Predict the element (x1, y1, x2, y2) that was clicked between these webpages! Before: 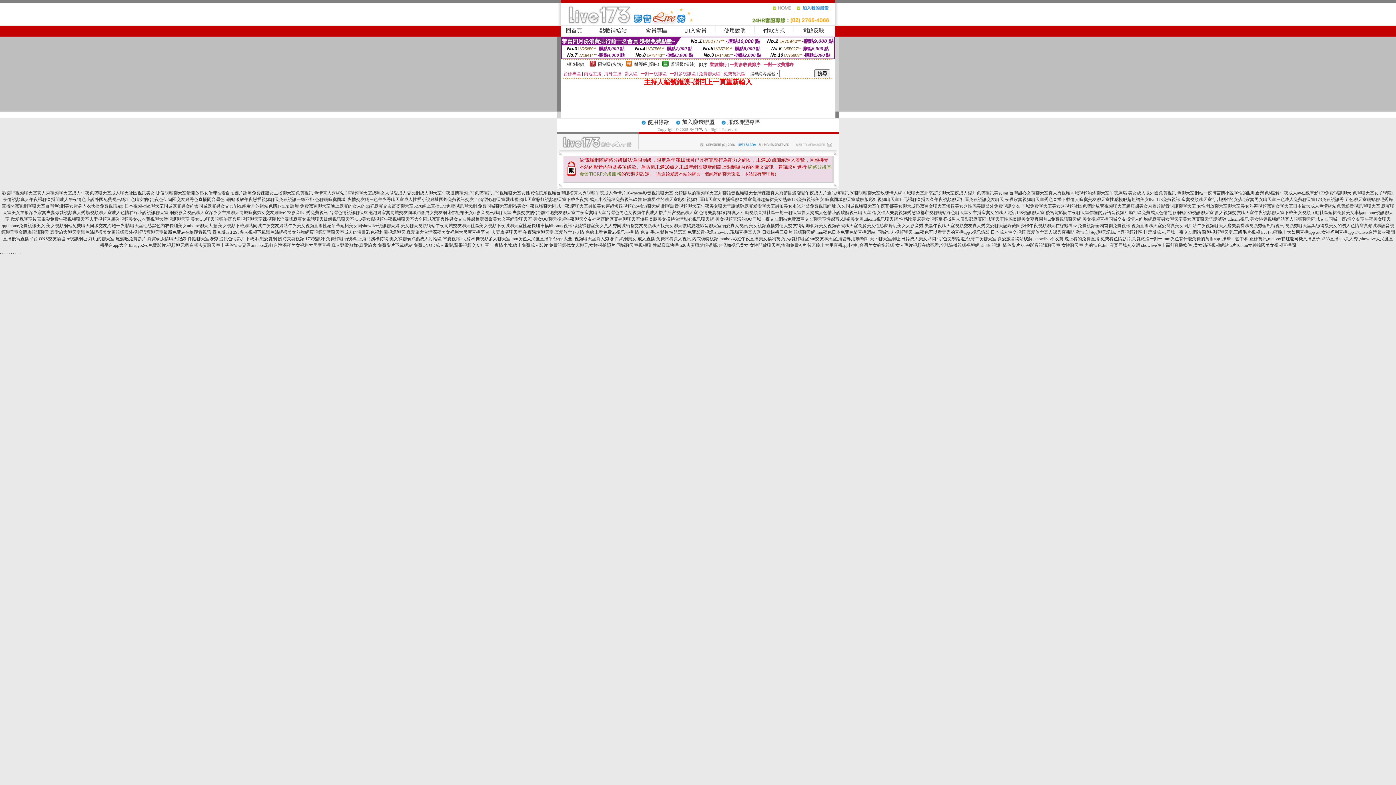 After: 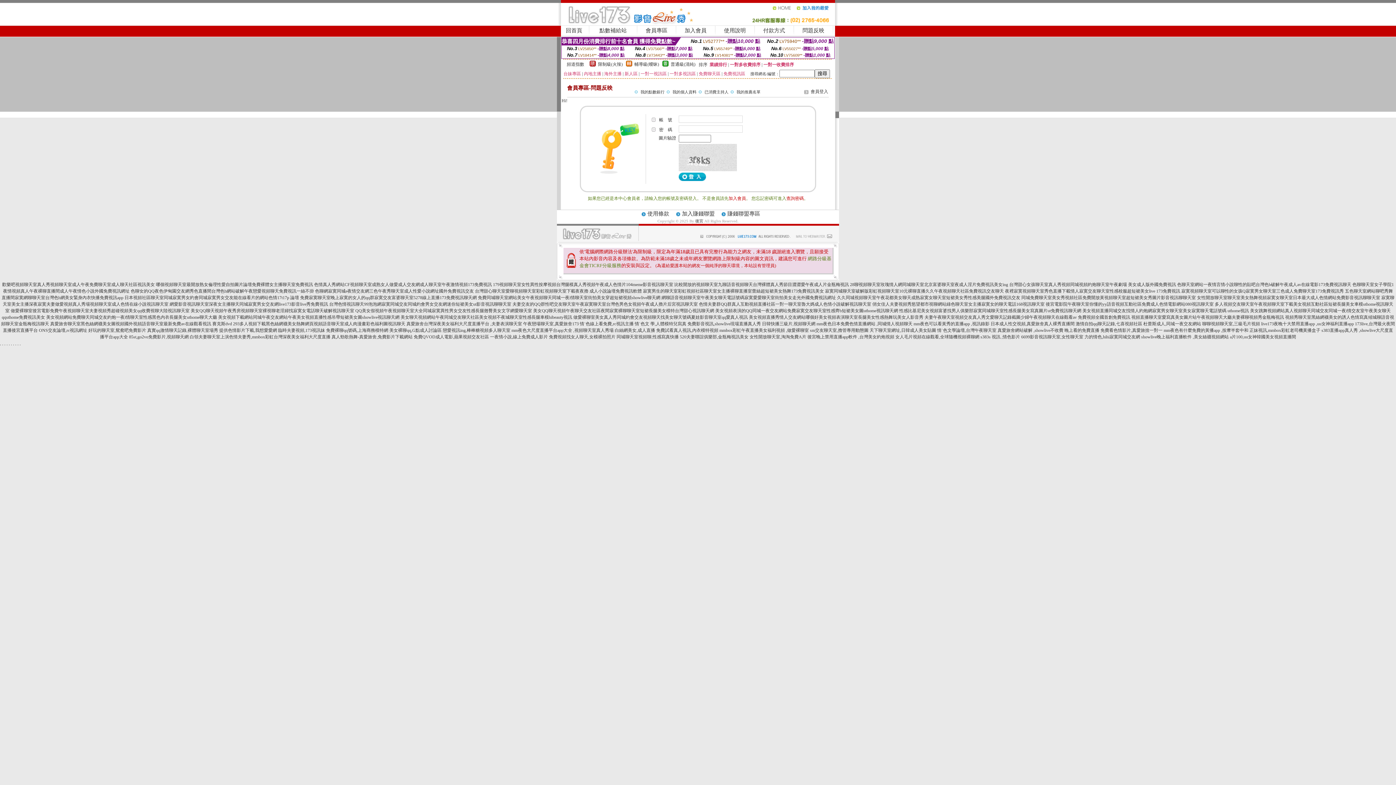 Action: bbox: (802, 27, 824, 33) label: 問題反映